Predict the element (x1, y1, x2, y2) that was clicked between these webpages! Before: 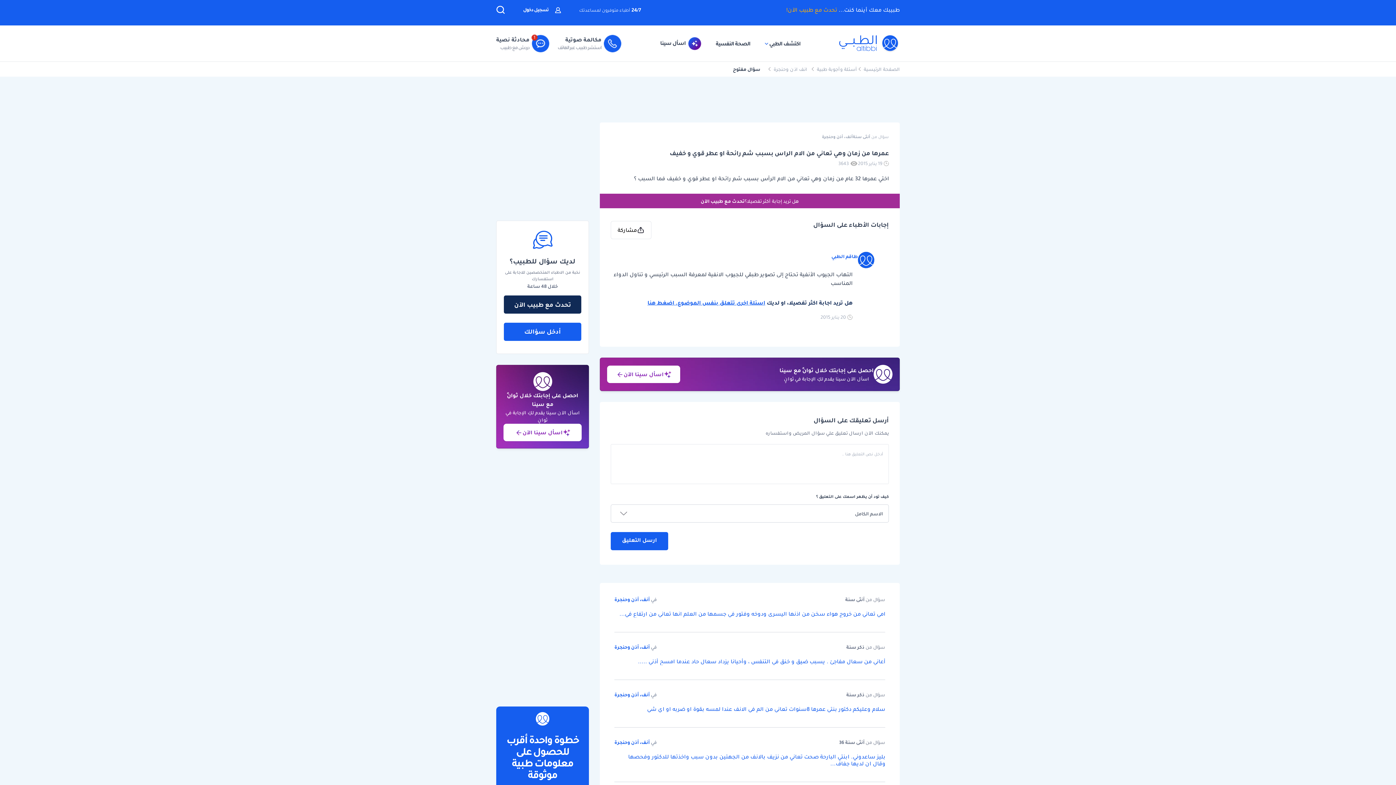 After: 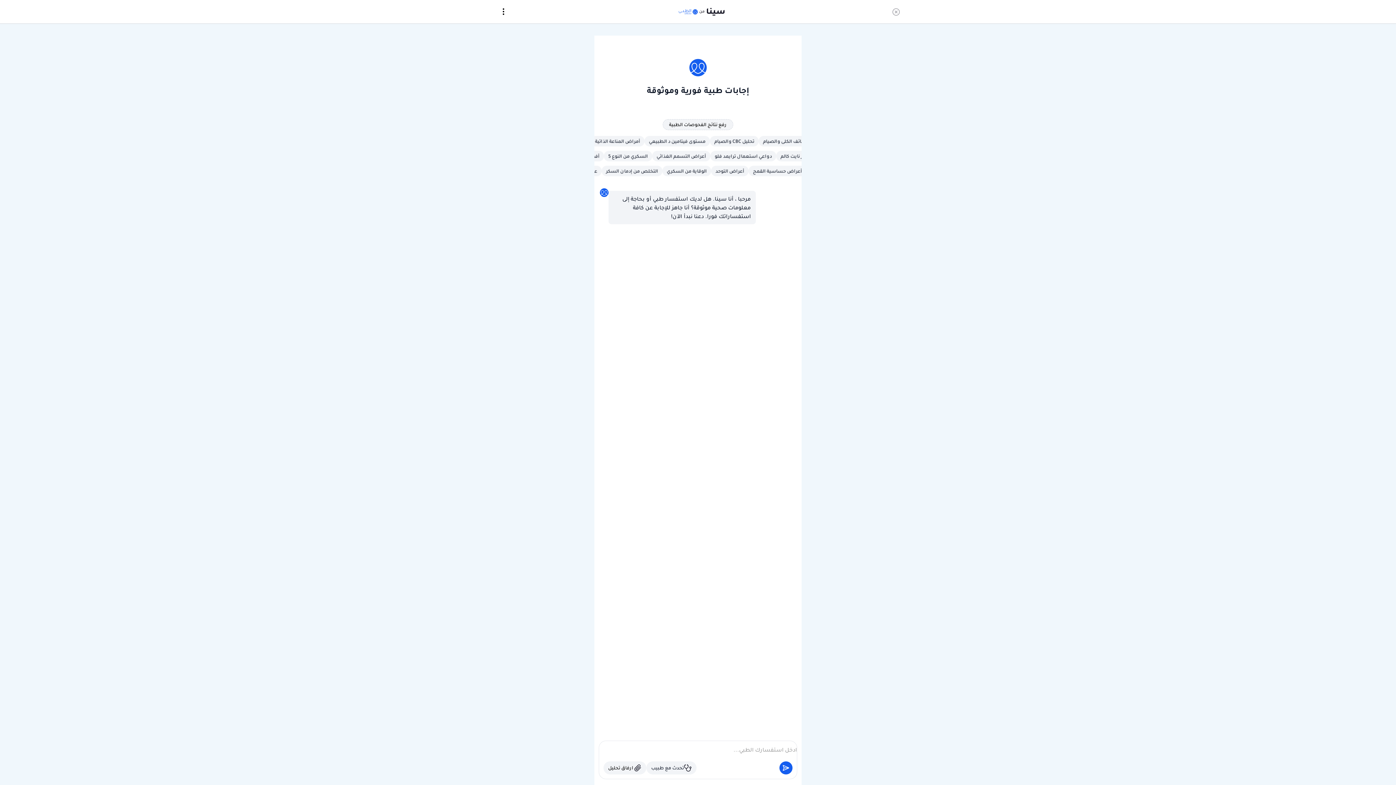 Action: bbox: (607, 365, 680, 383) label: اسأل سينا الآن